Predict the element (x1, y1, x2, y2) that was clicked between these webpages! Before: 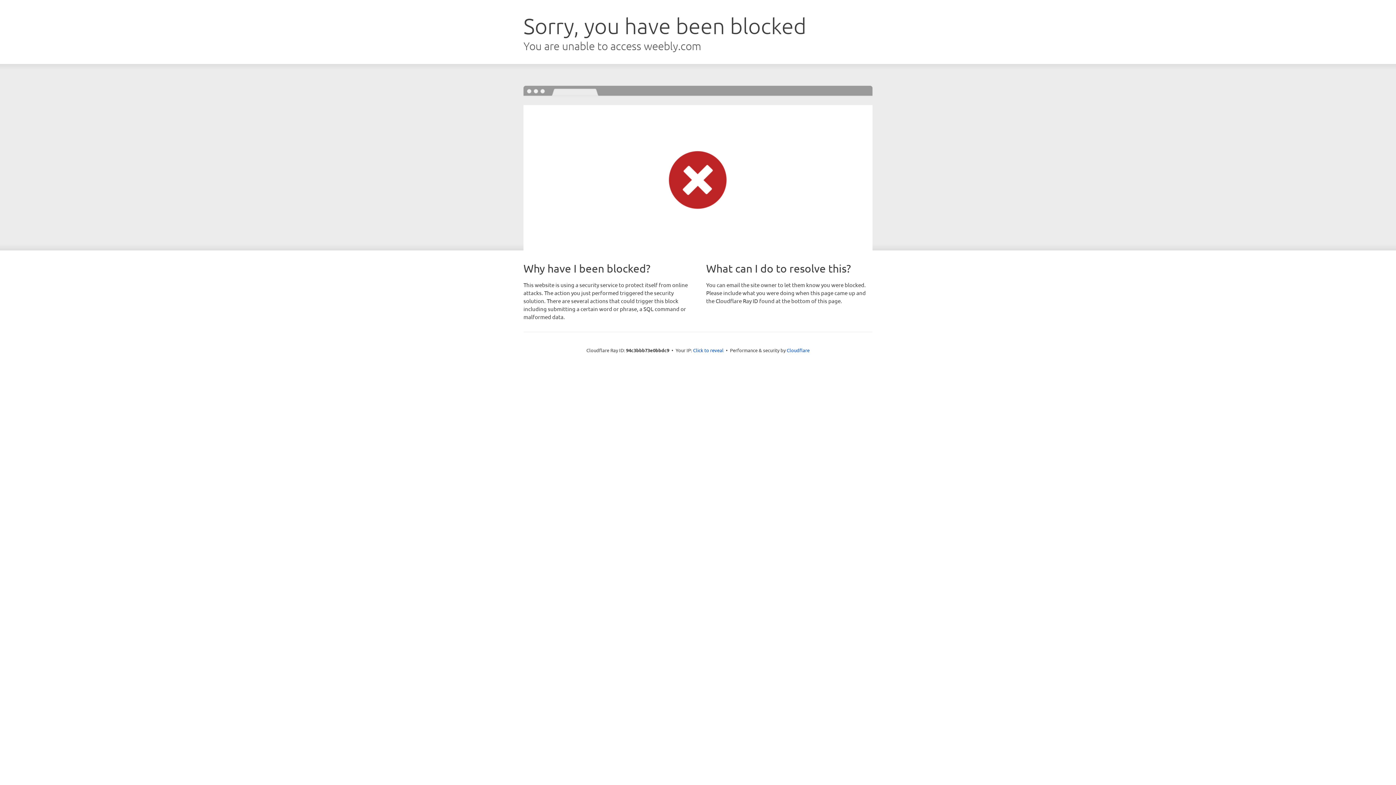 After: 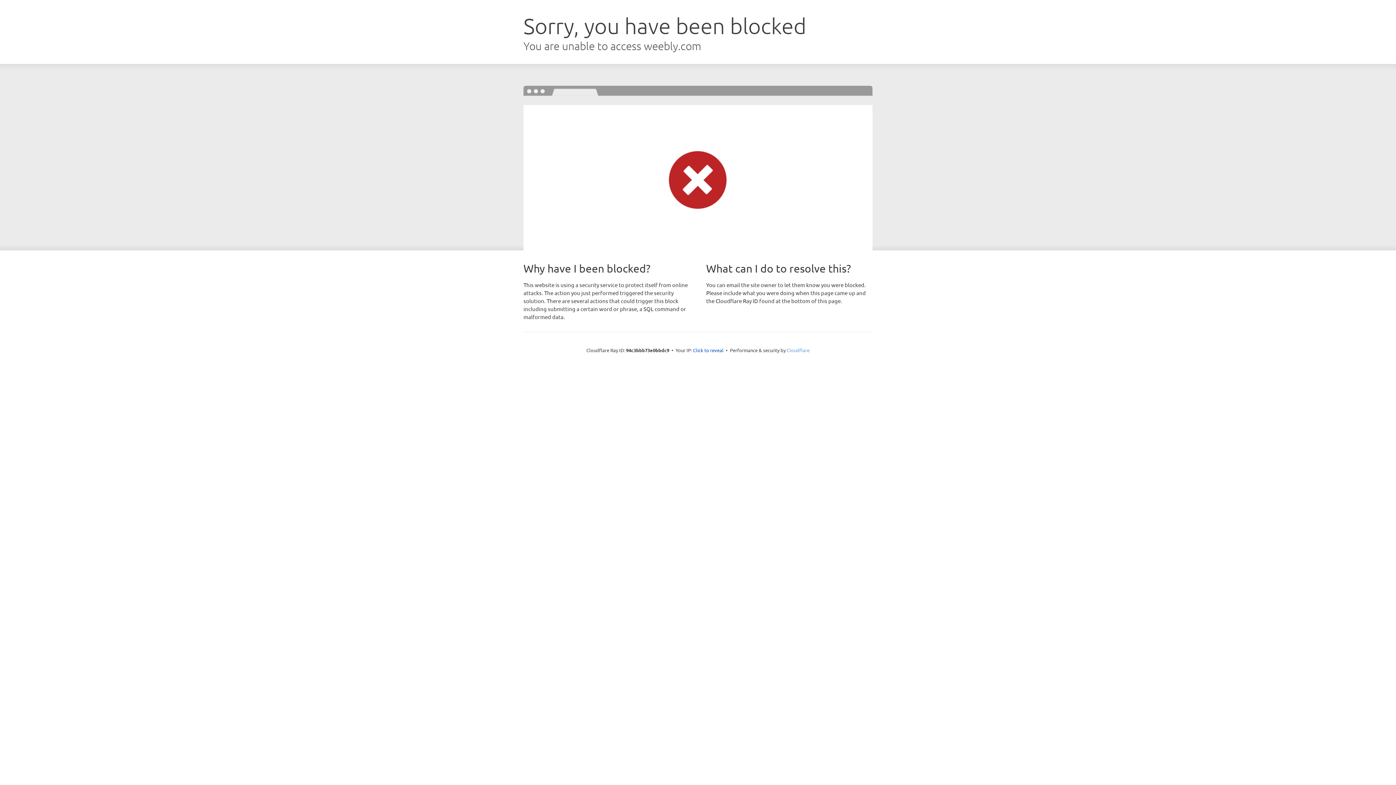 Action: label: Cloudflare bbox: (786, 347, 809, 353)